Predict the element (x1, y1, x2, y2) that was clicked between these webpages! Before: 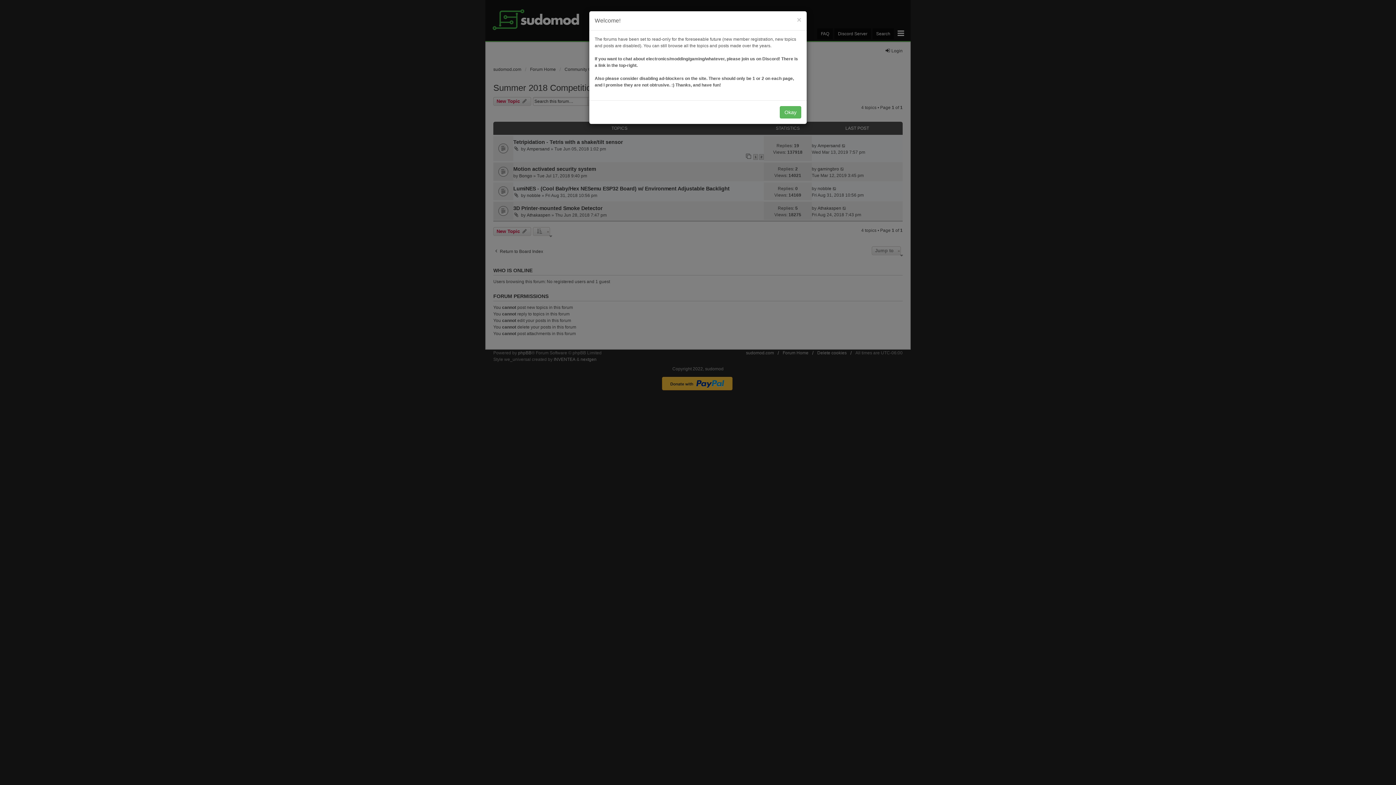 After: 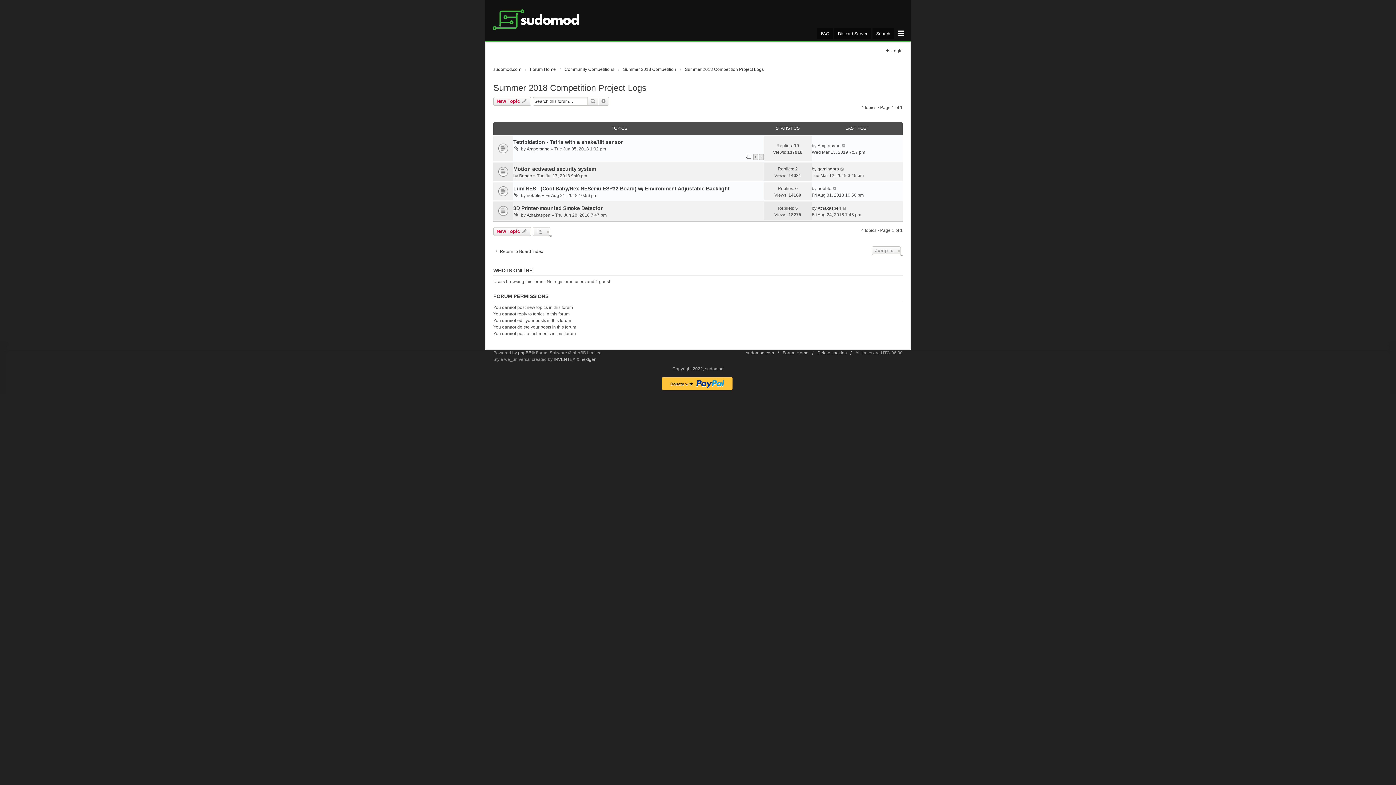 Action: bbox: (780, 106, 801, 118) label: Okay